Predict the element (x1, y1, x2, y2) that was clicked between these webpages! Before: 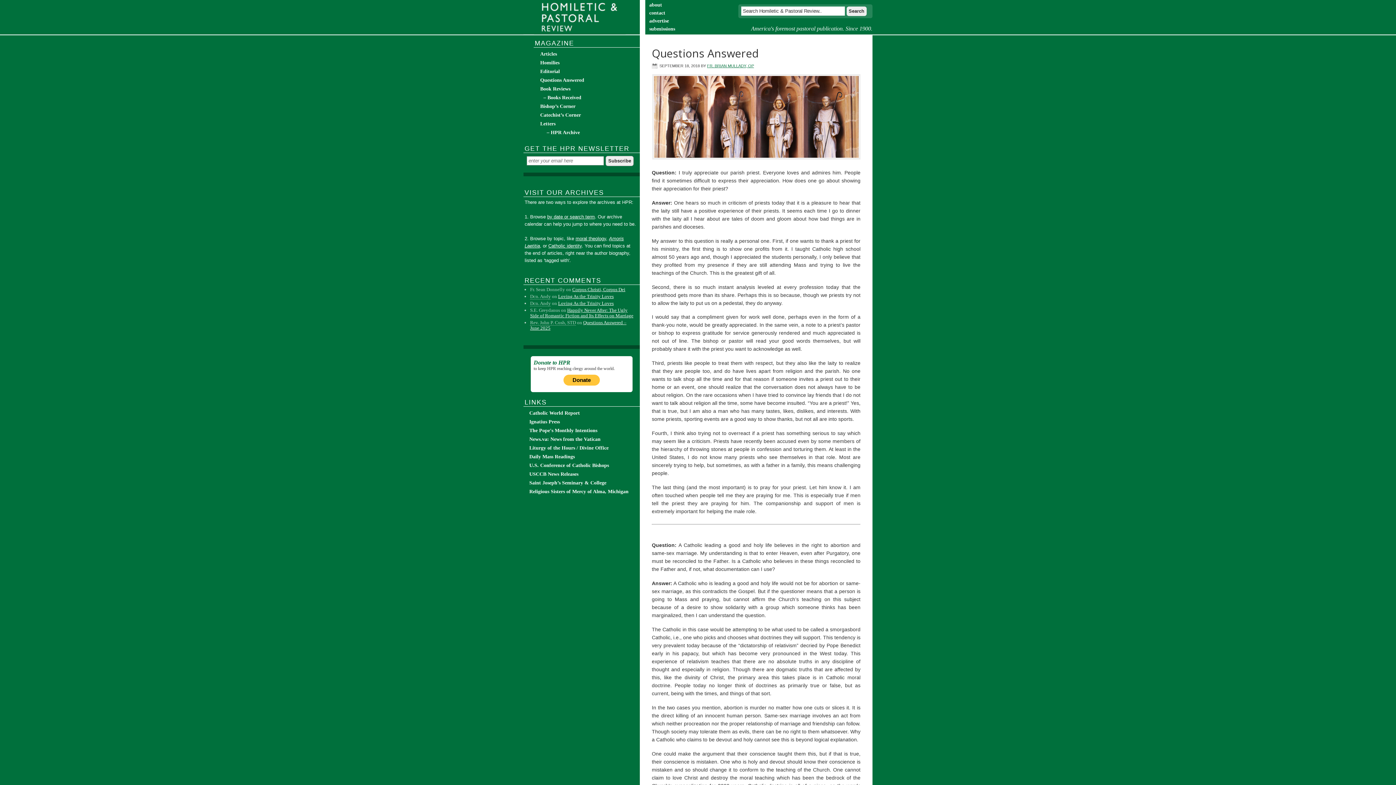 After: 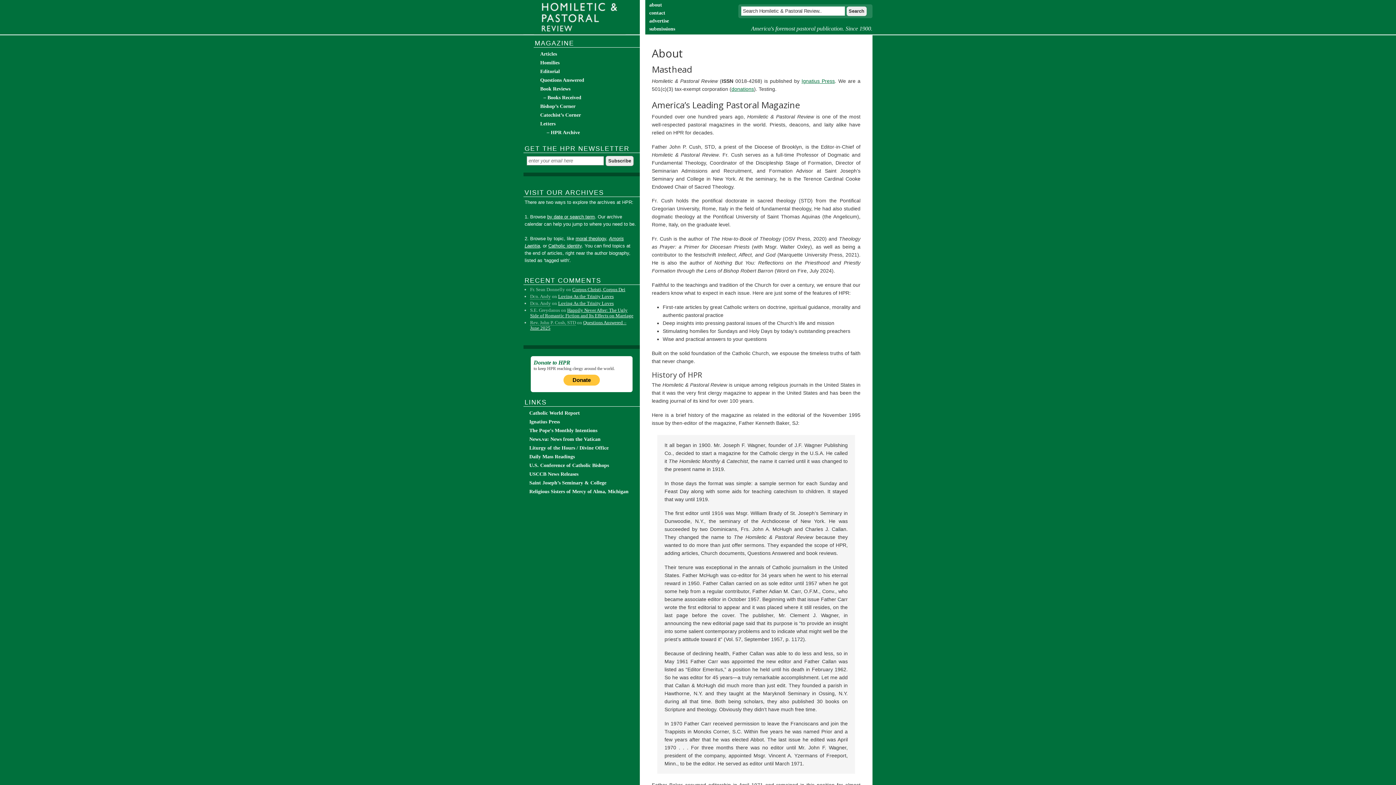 Action: label: about bbox: (649, 1, 687, 9)